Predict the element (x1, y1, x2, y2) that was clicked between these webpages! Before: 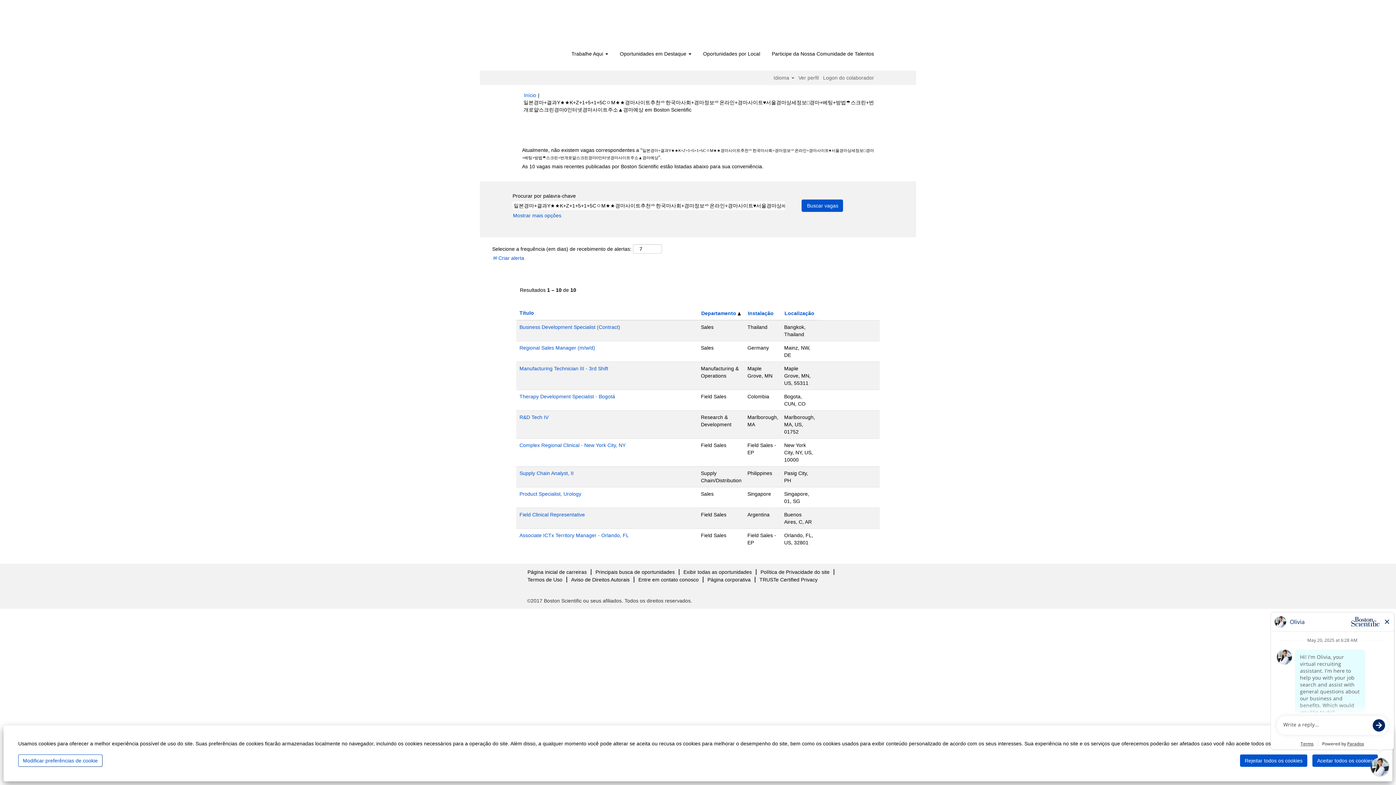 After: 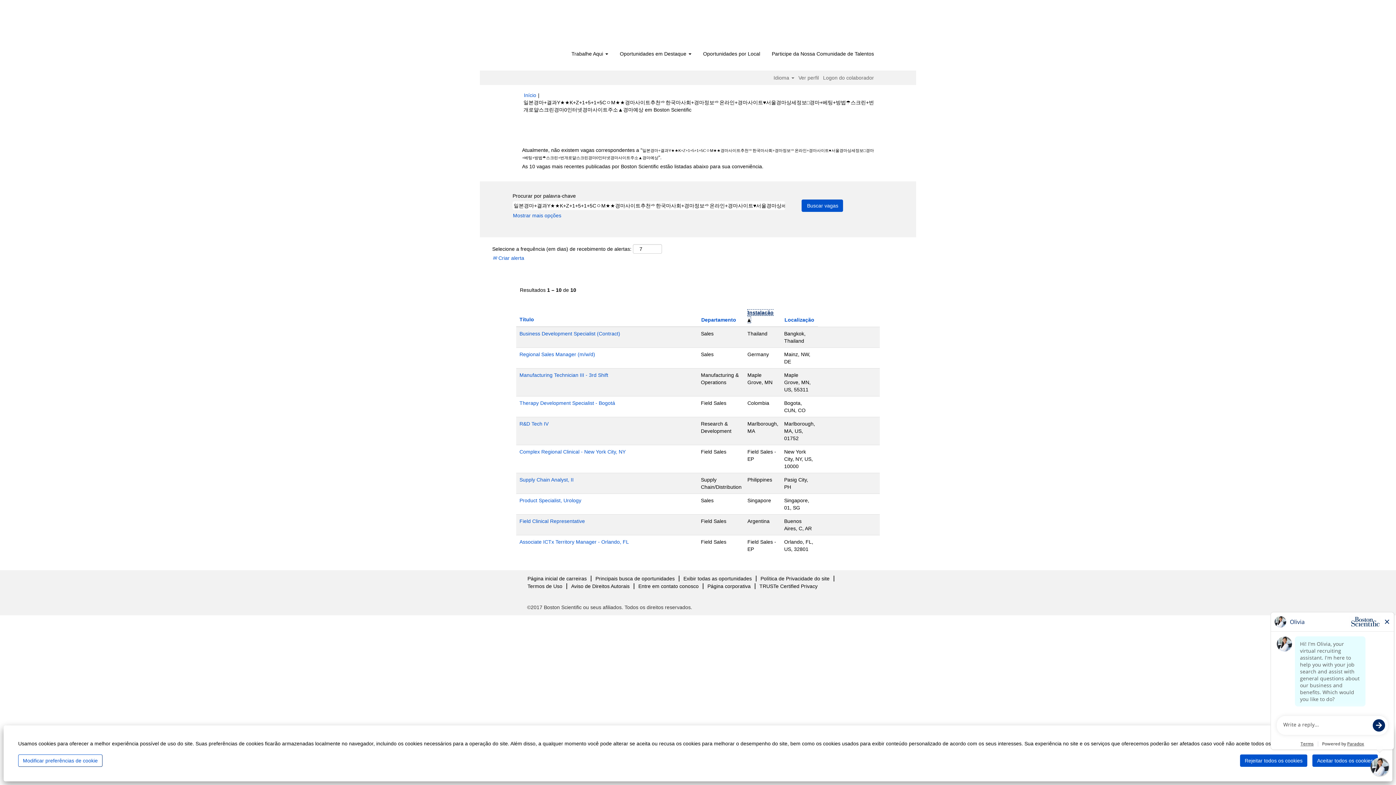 Action: label: Instalação bbox: (747, 310, 774, 316)